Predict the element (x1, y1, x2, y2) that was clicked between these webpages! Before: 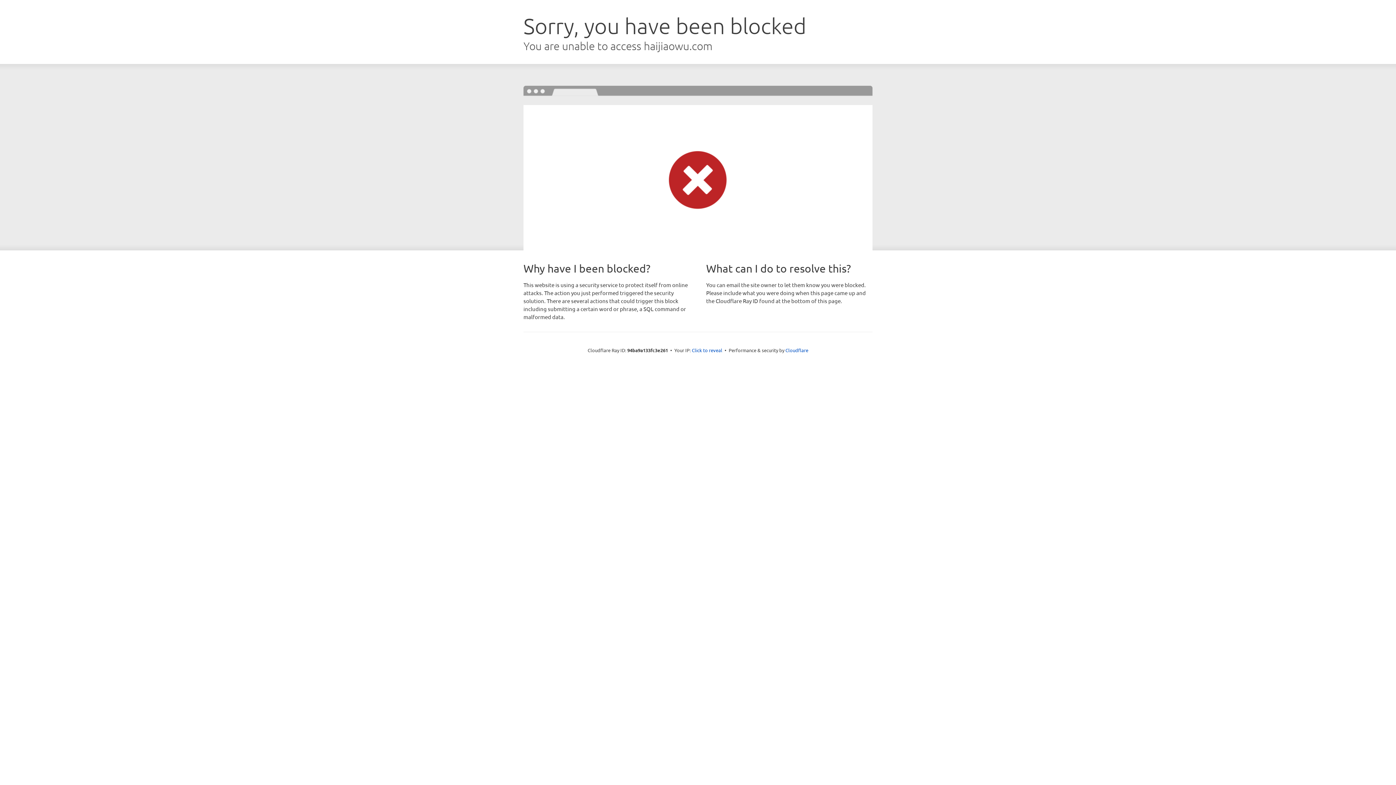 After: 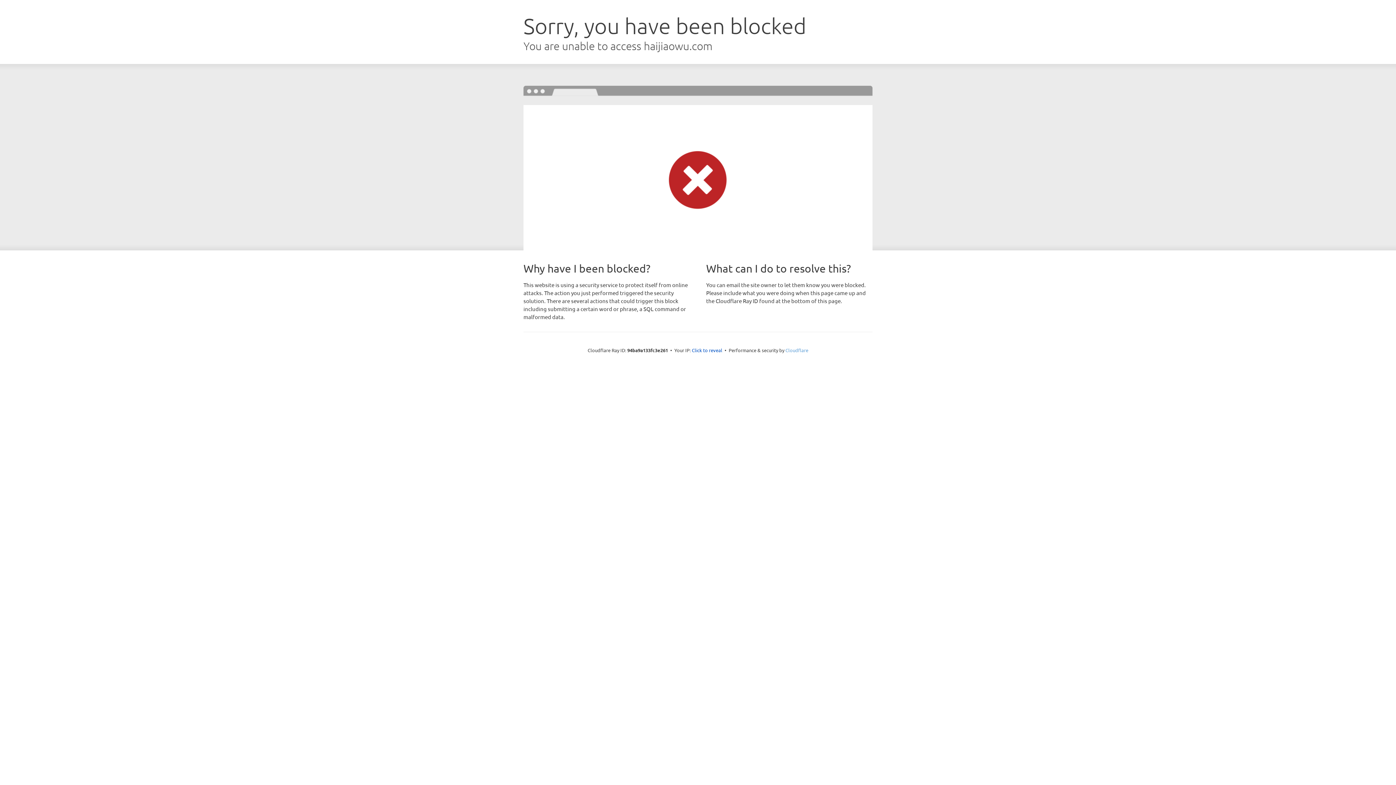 Action: bbox: (785, 347, 808, 353) label: Cloudflare